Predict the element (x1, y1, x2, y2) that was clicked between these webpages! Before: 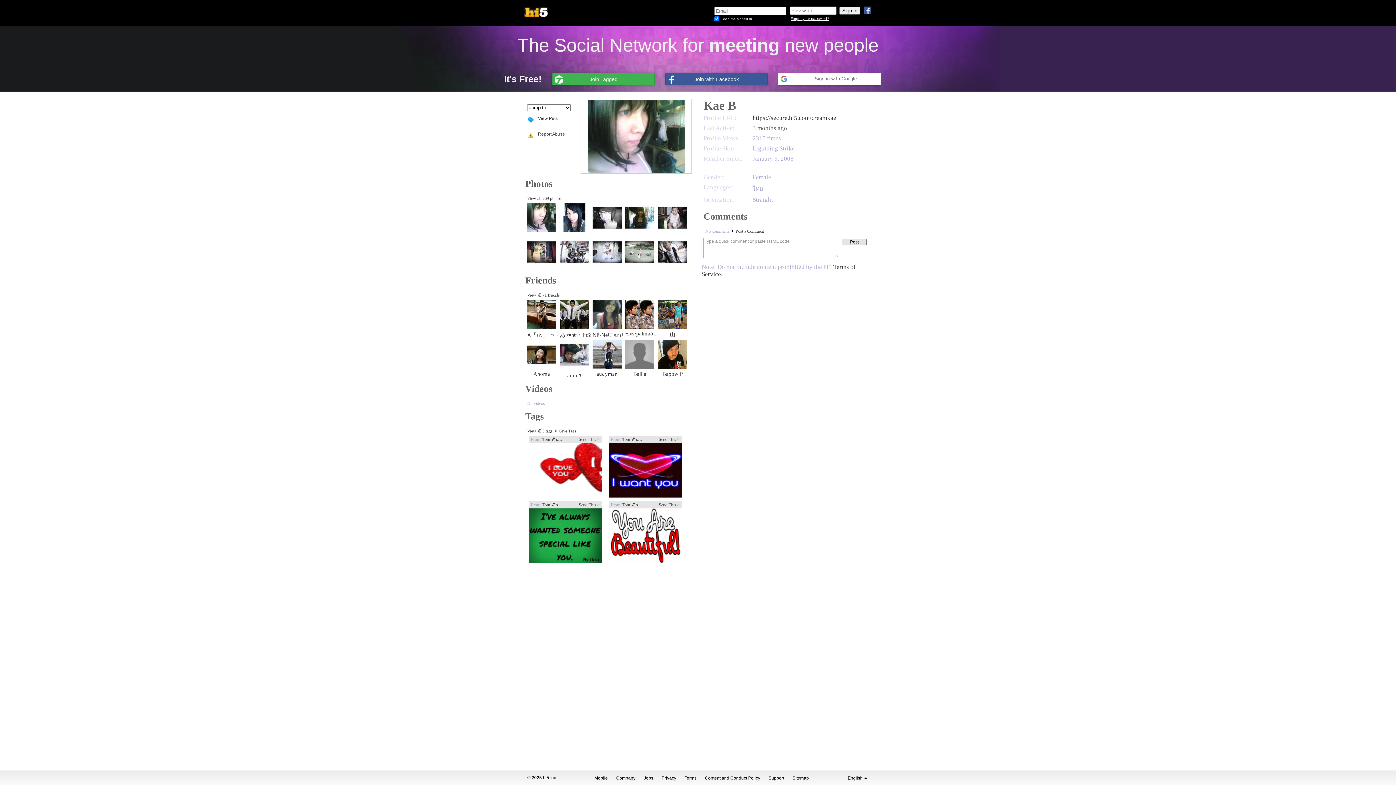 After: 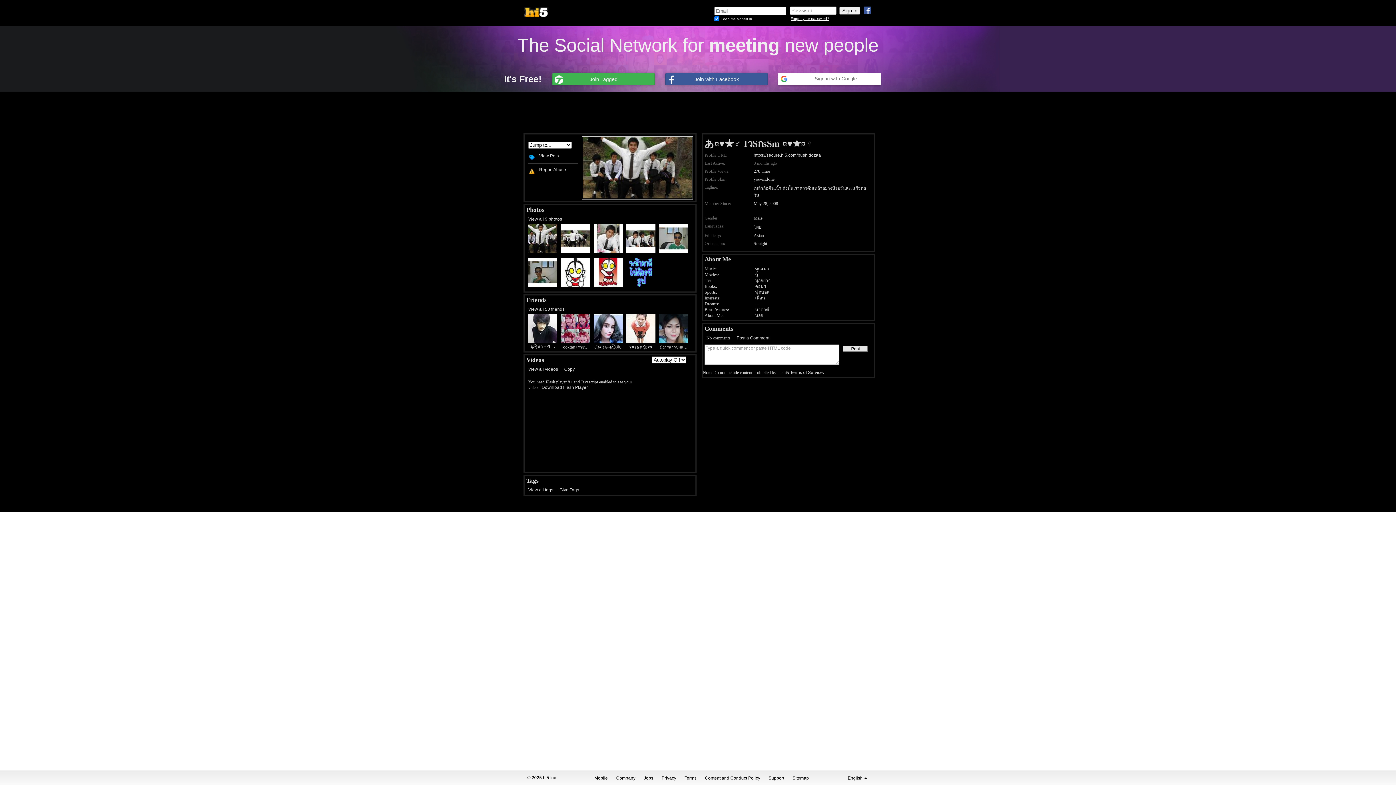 Action: bbox: (558, 330, 590, 338) label: あ¤♥★♂ IวSกs…